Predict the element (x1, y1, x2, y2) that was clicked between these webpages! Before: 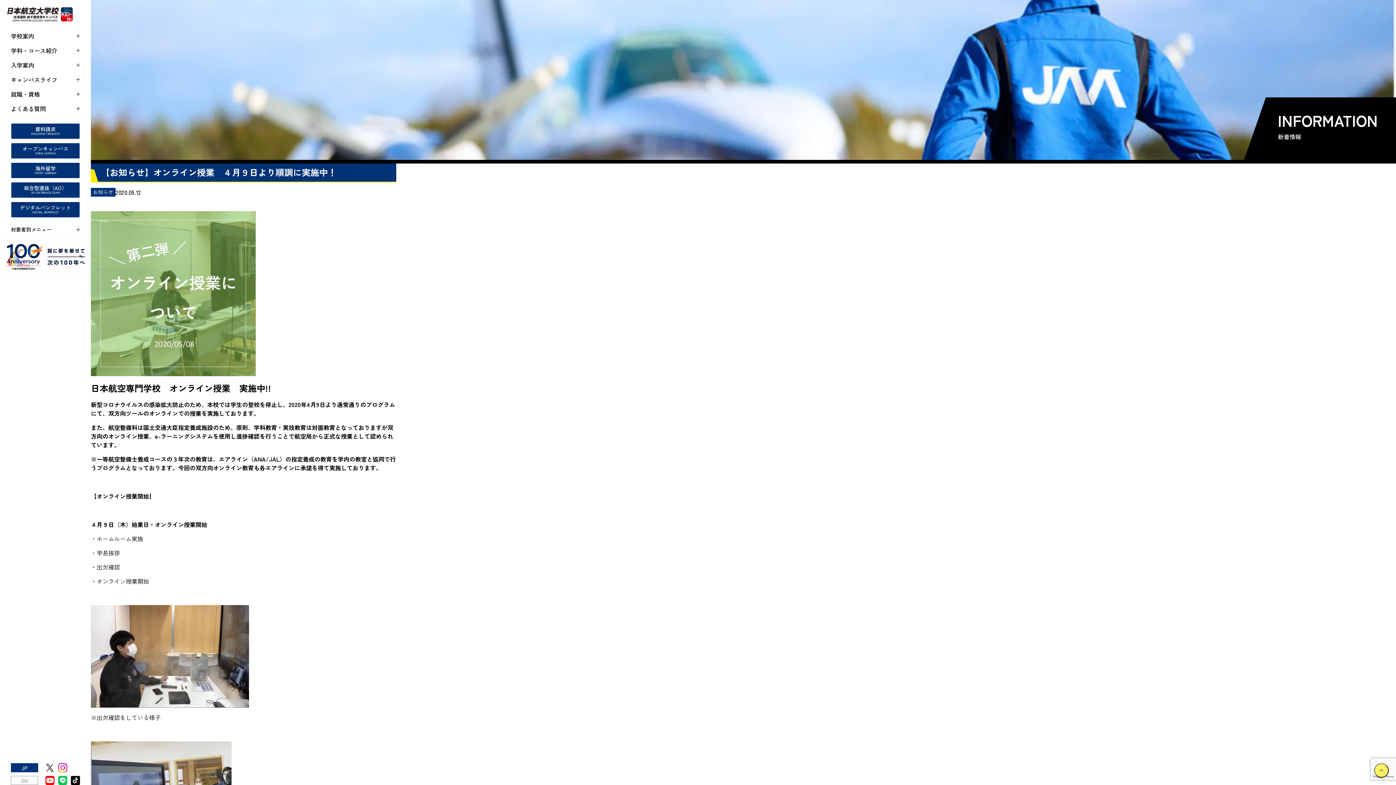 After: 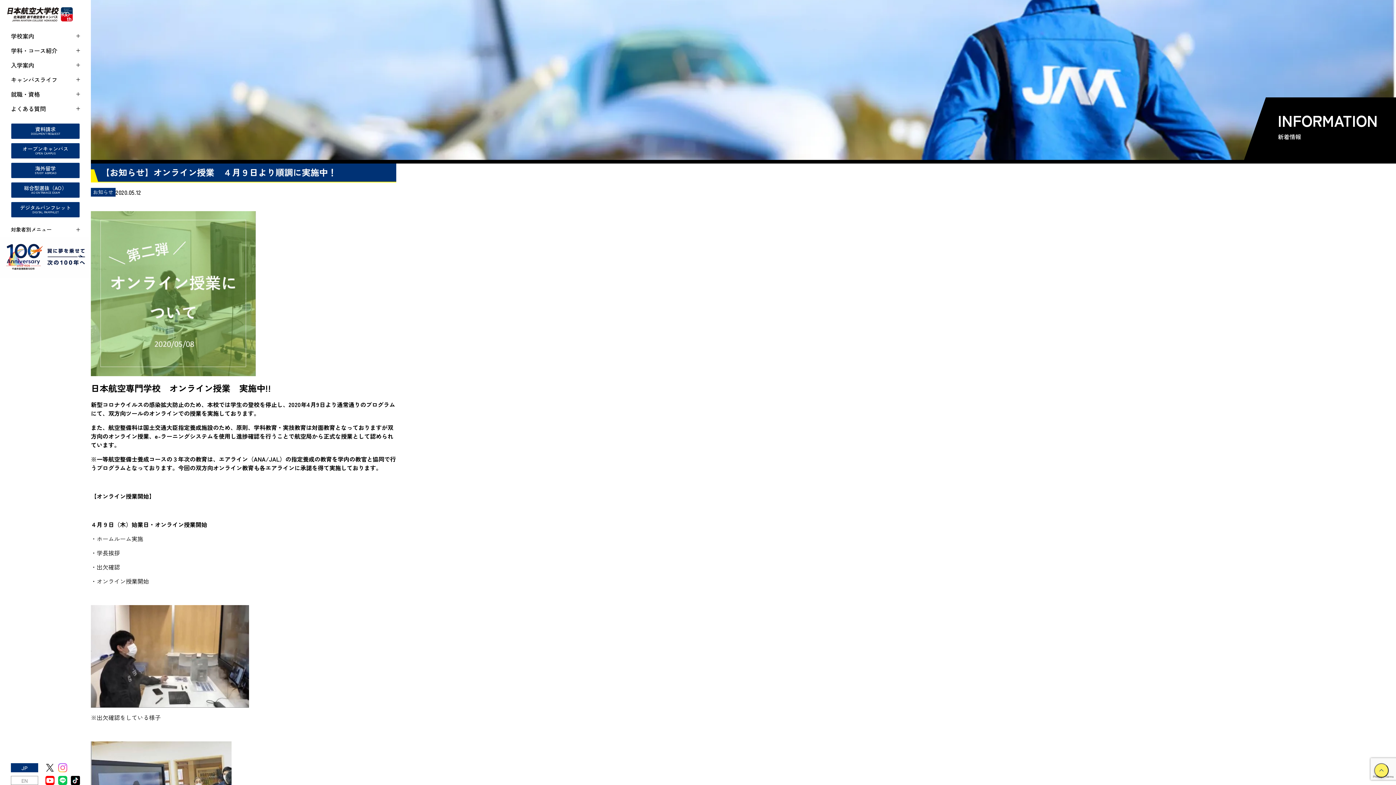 Action: bbox: (58, 763, 67, 772)